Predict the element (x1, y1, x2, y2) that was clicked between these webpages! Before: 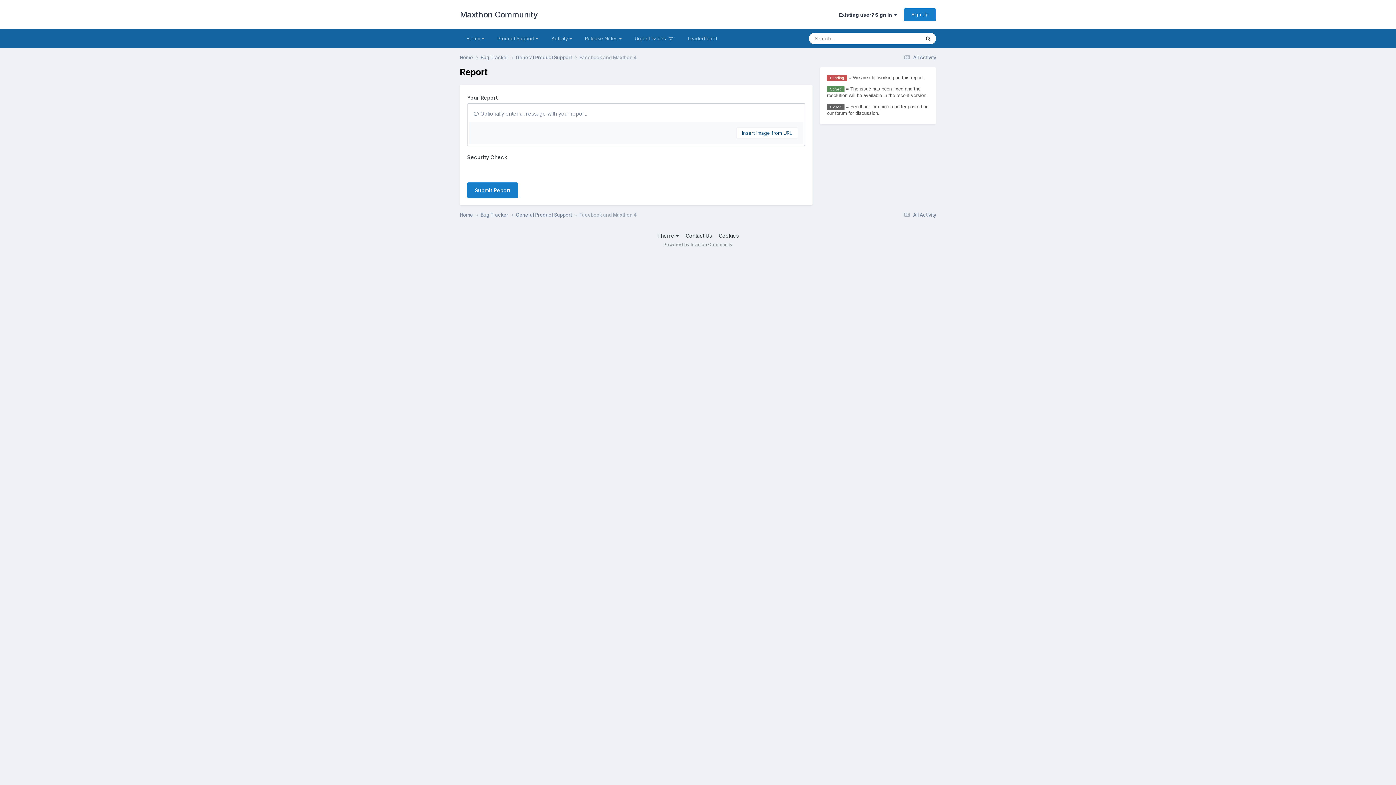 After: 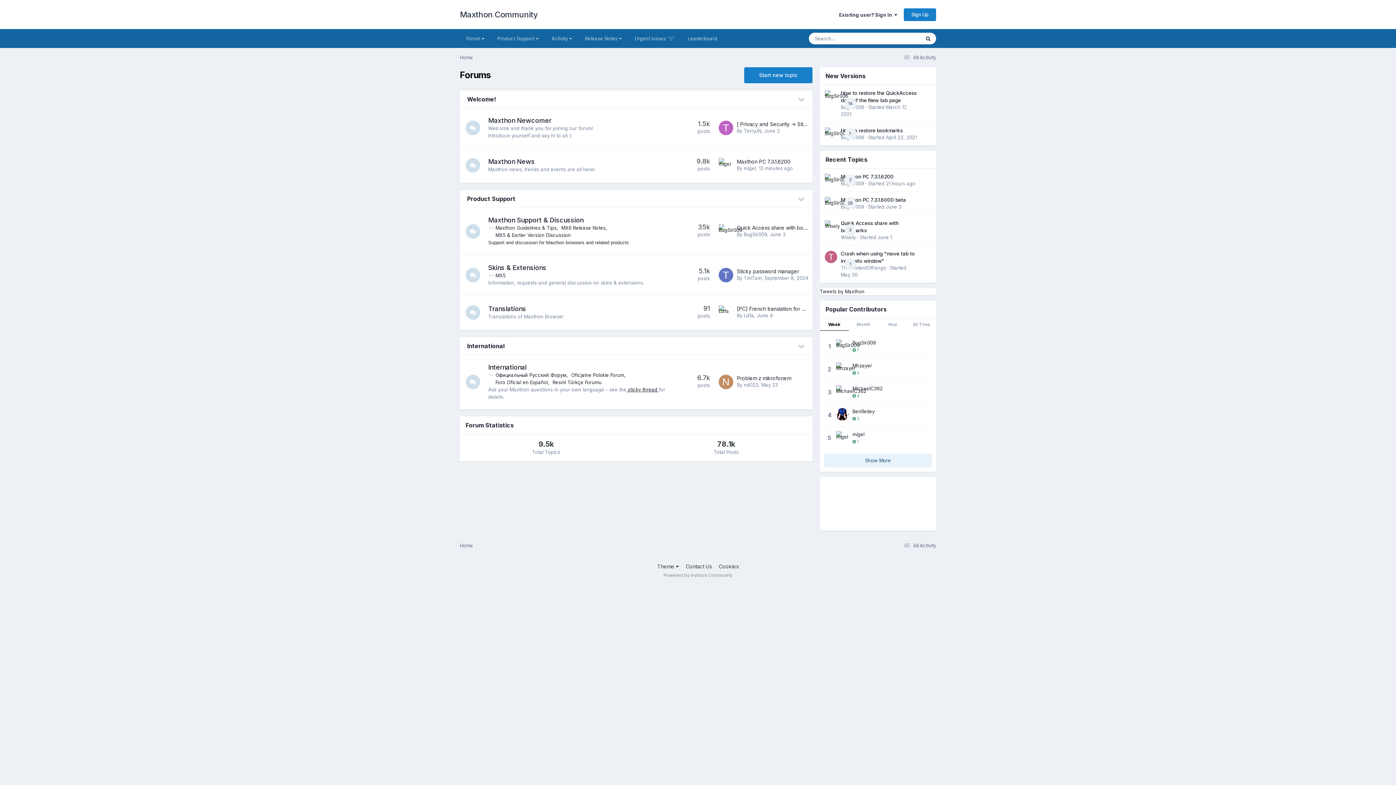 Action: label: Home  bbox: (460, 197, 480, 204)